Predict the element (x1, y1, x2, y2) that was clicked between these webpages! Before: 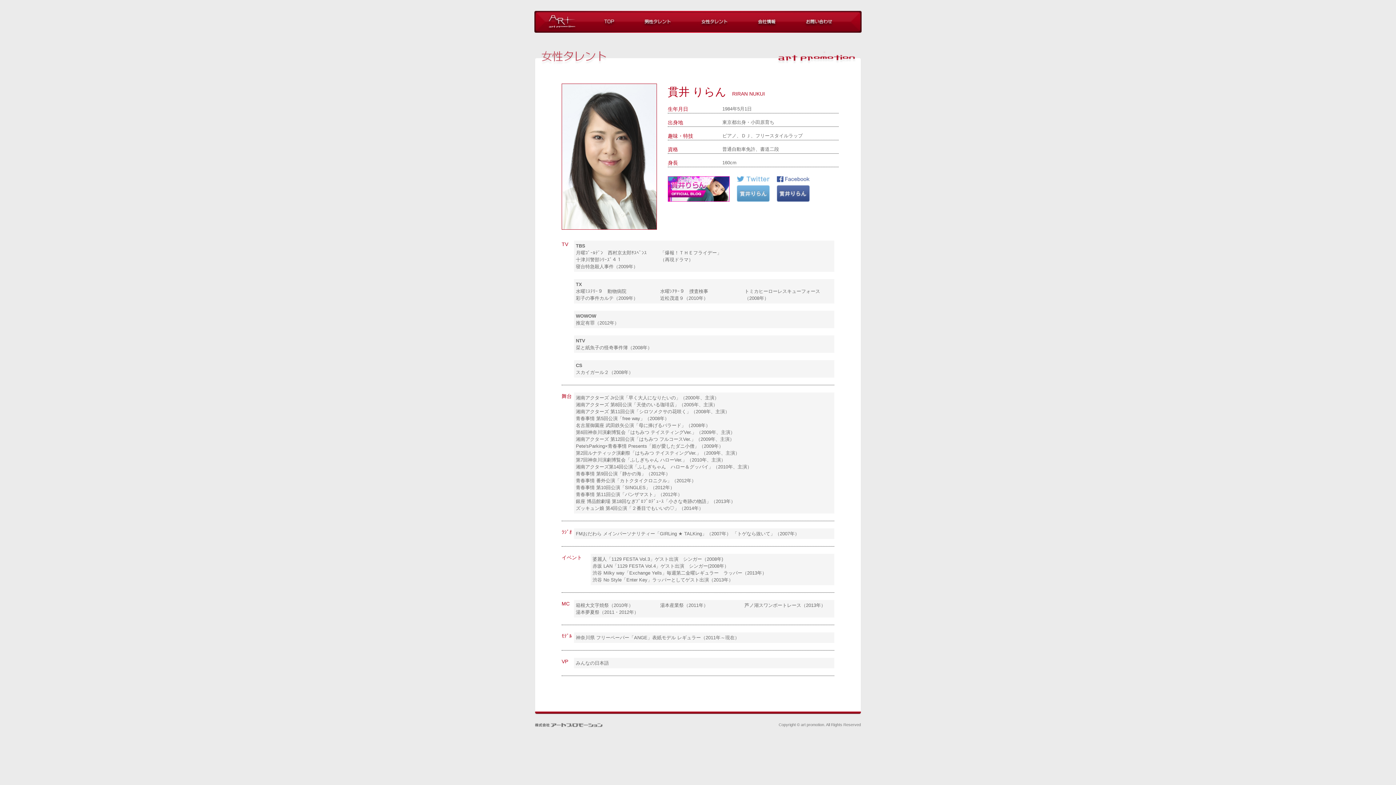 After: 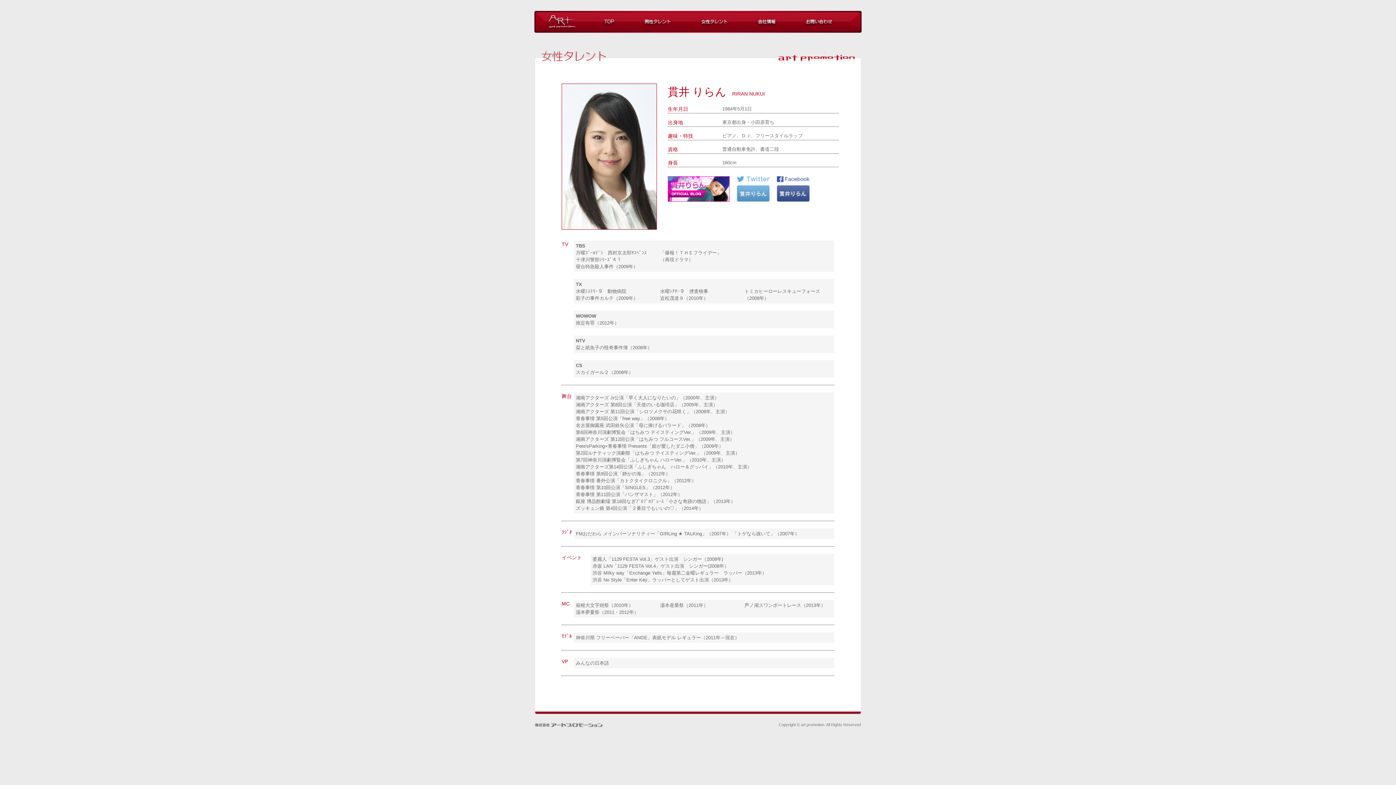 Action: bbox: (737, 196, 777, 202)